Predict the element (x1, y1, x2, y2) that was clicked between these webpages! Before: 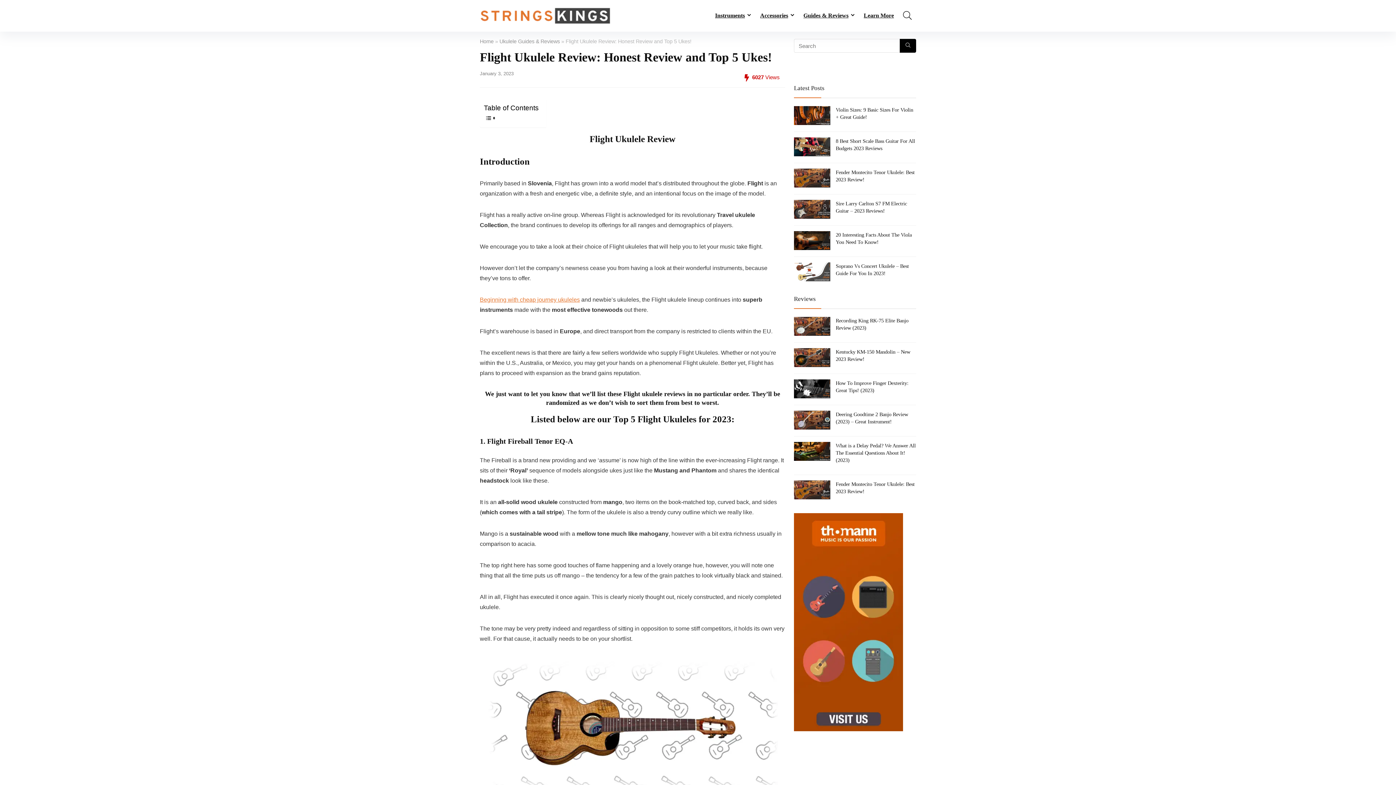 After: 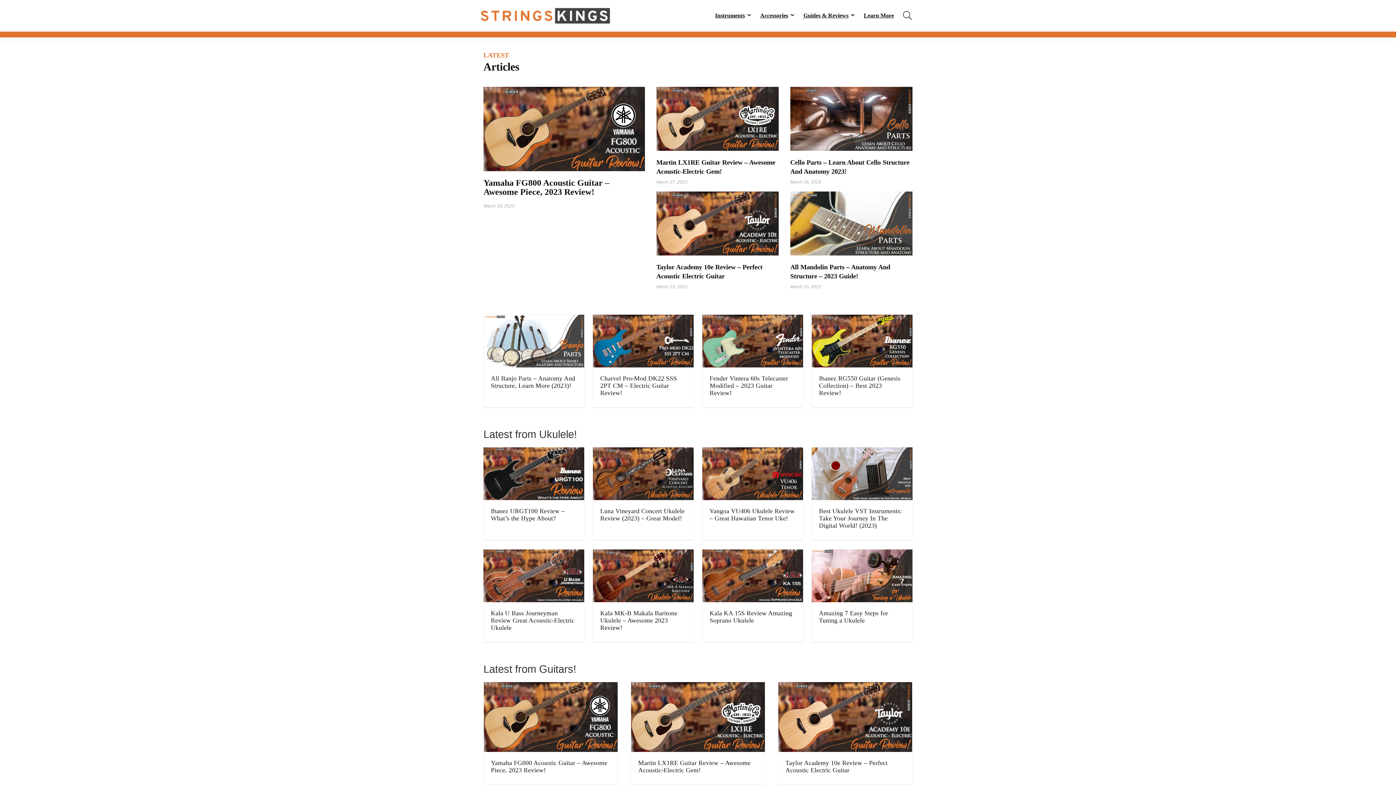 Action: label: Home bbox: (480, 38, 493, 44)